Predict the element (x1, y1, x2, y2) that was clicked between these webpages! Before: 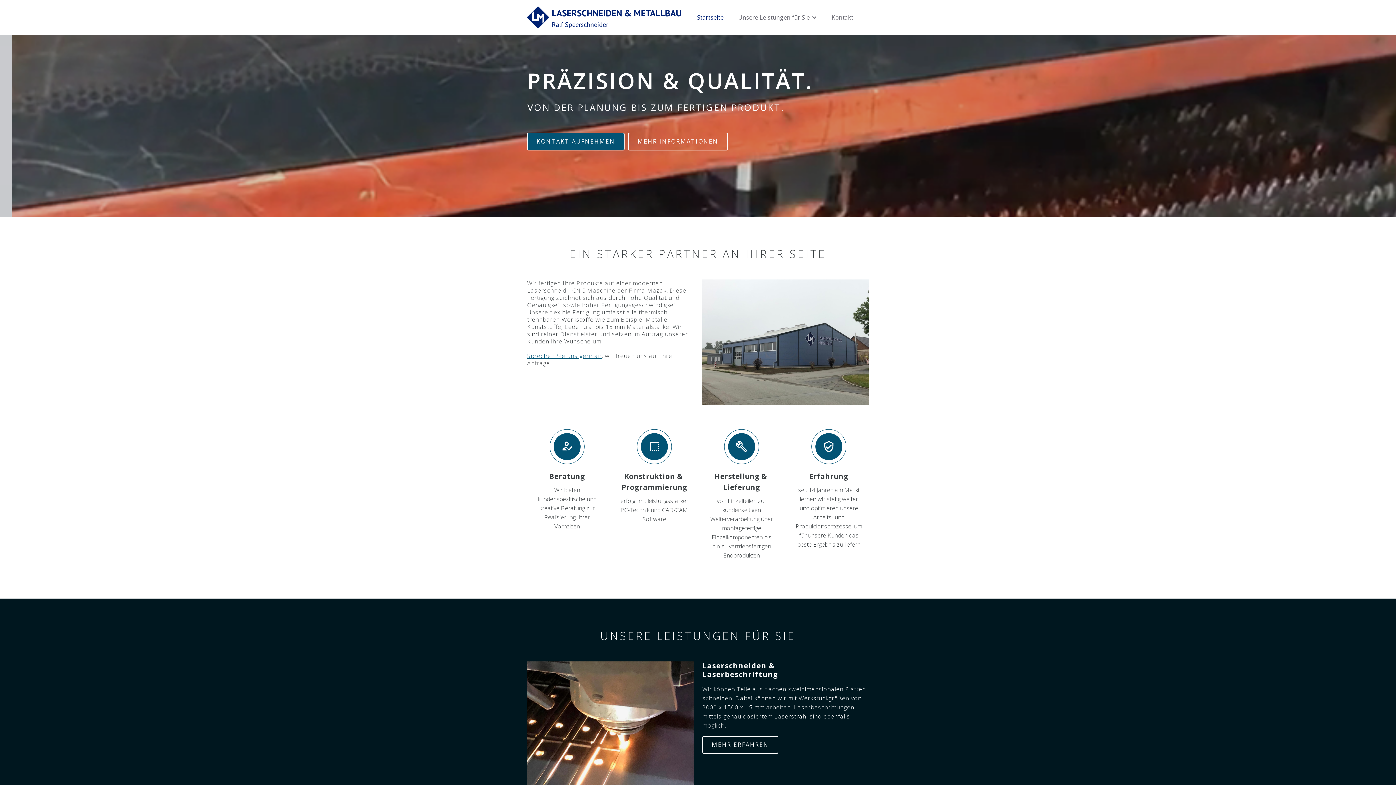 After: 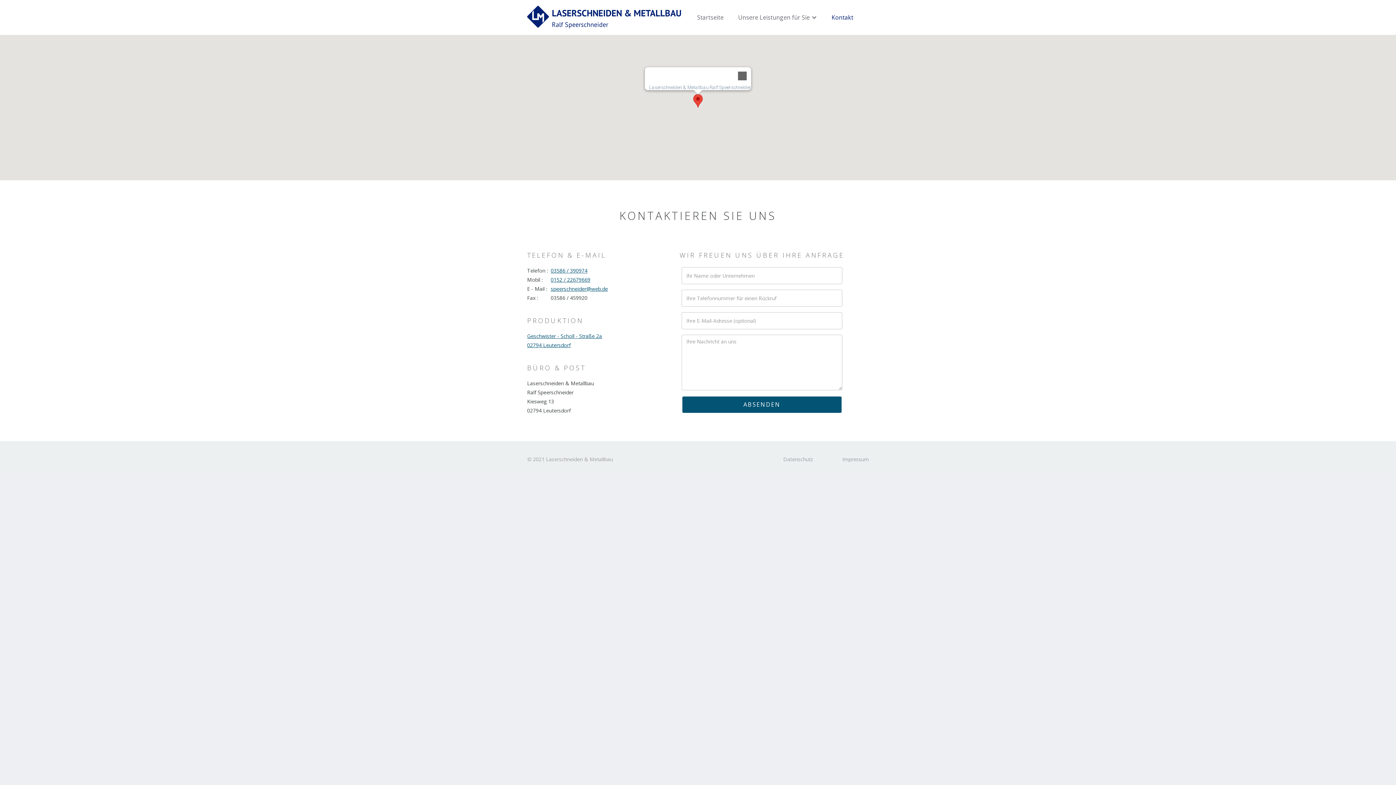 Action: bbox: (824, 6, 860, 28) label: Kontakt